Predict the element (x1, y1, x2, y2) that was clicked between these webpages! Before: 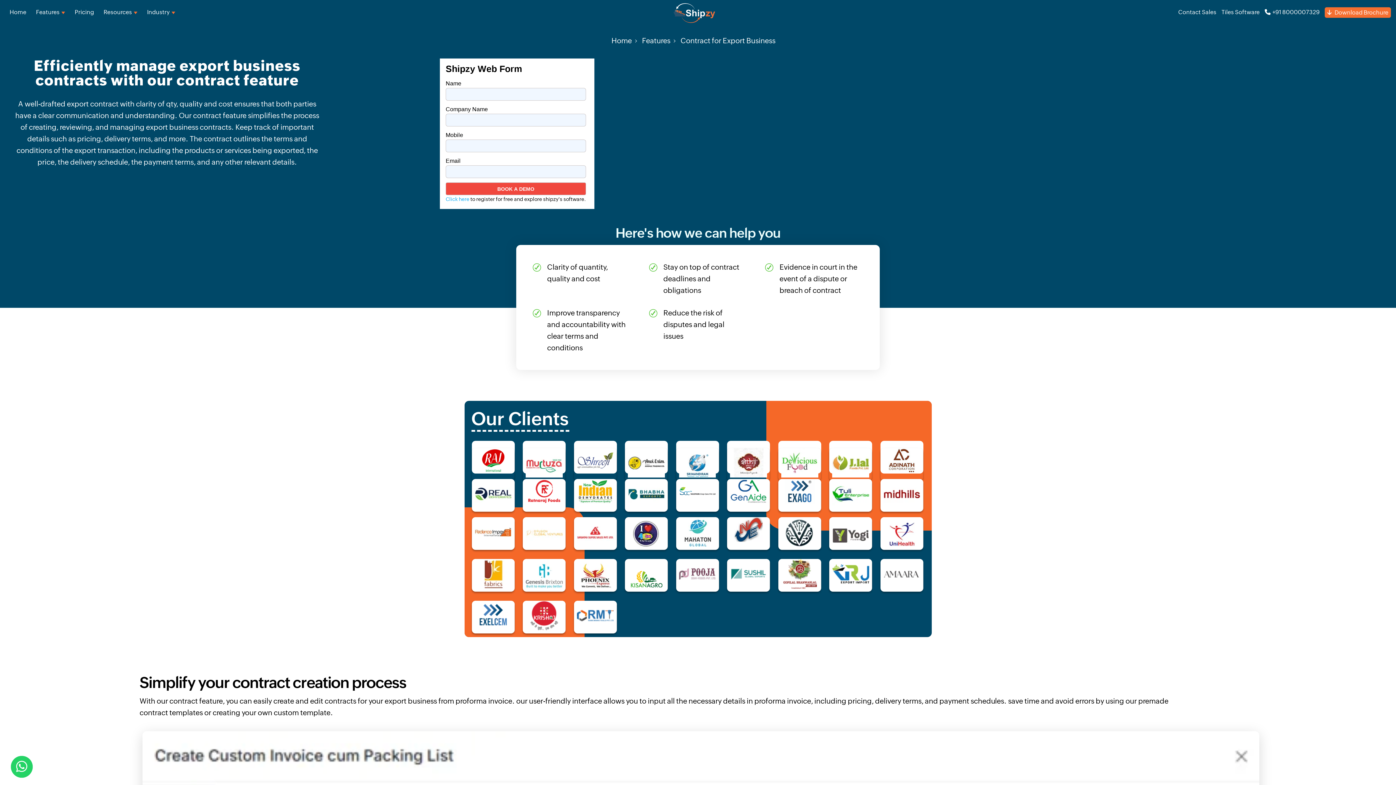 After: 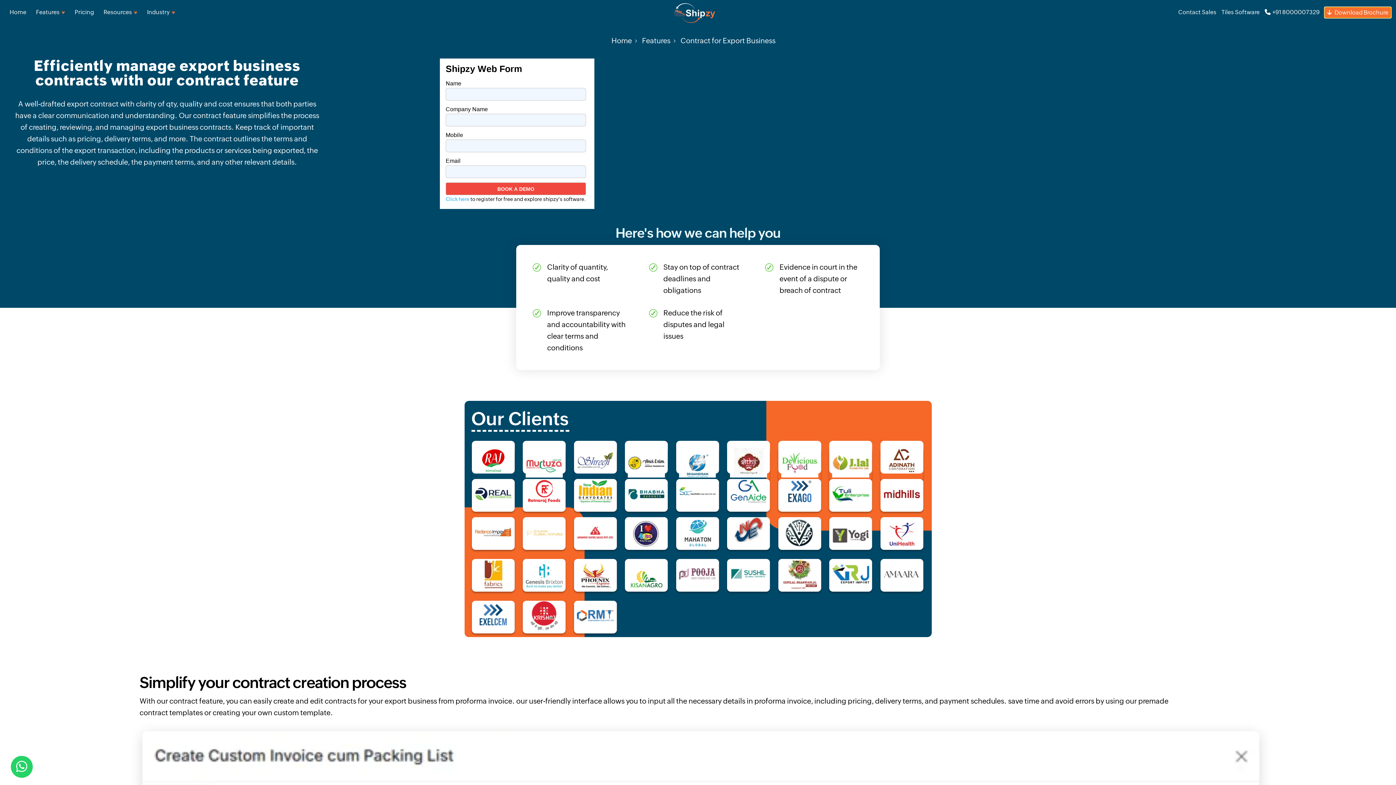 Action: bbox: (1325, 7, 1391, 17) label:  Download Brochure